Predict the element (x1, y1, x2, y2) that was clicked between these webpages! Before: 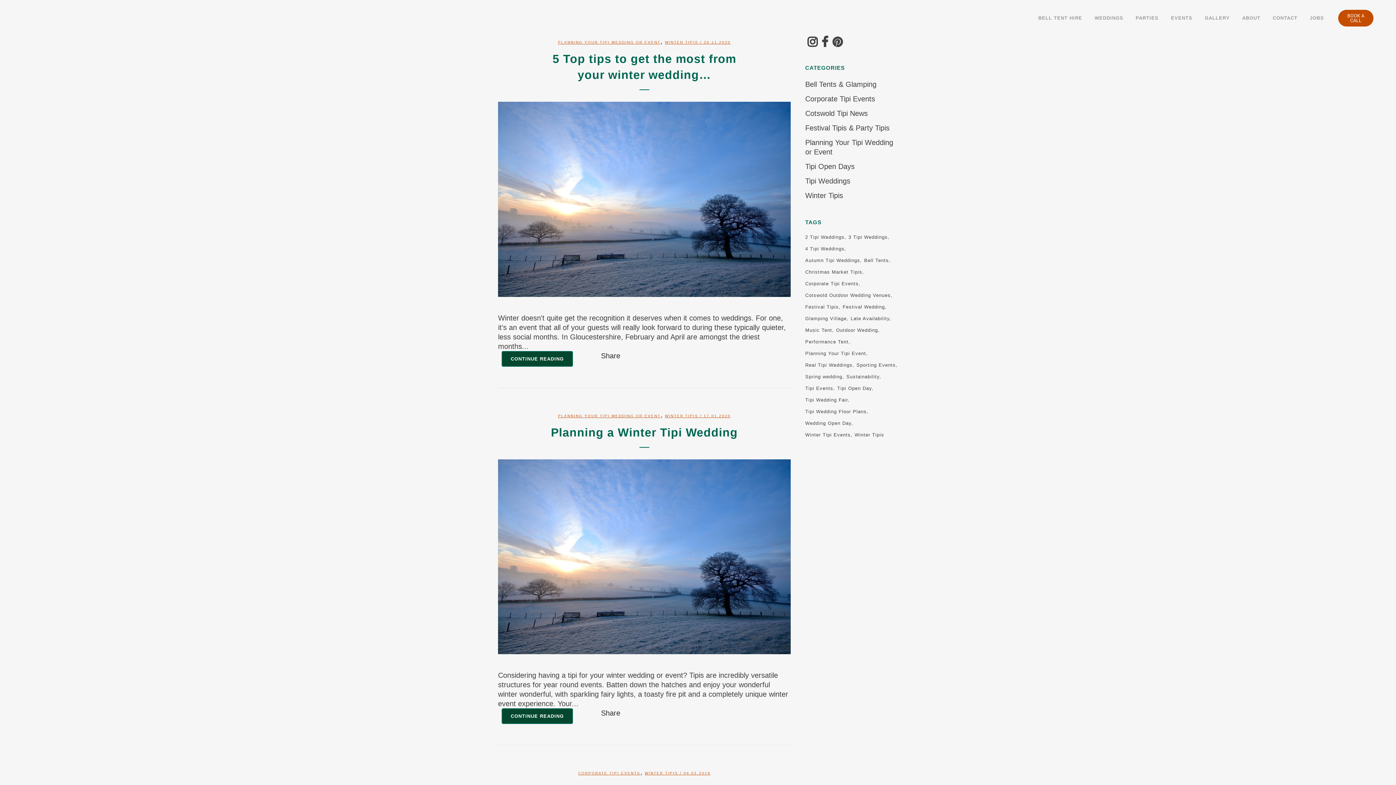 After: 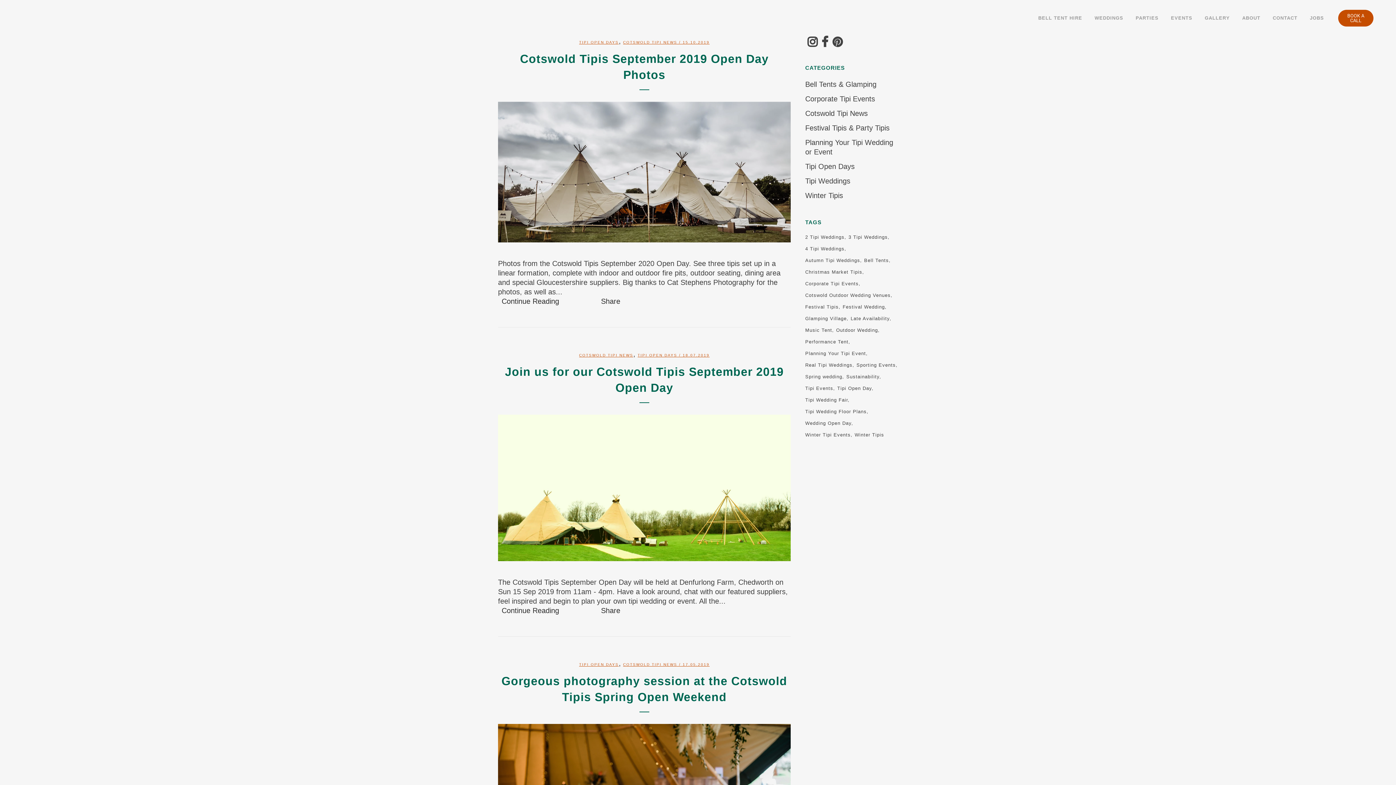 Action: bbox: (837, 384, 873, 393) label: Tipi Open Day (4 items)